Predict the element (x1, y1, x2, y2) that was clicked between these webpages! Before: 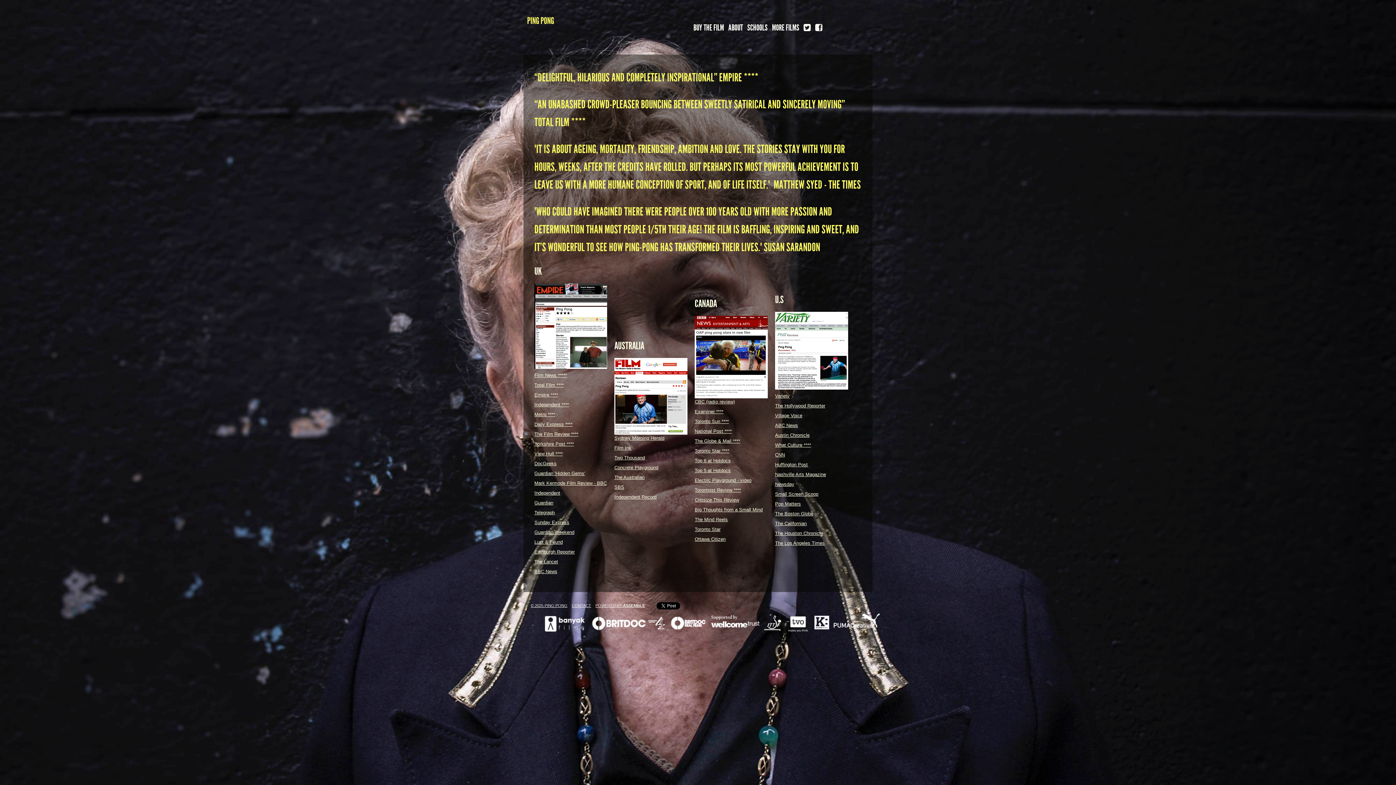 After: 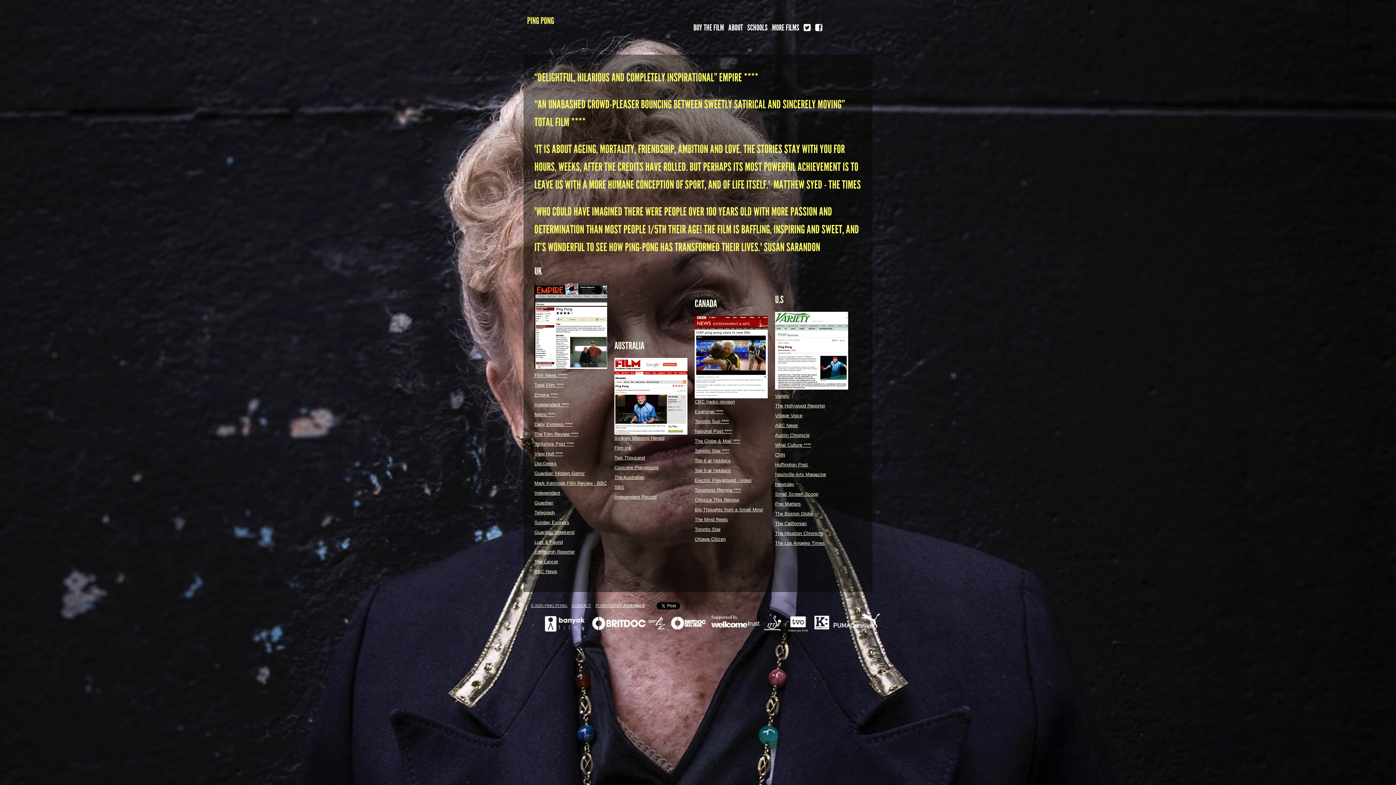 Action: label: Top 5 at Hotdocs bbox: (694, 468, 730, 473)